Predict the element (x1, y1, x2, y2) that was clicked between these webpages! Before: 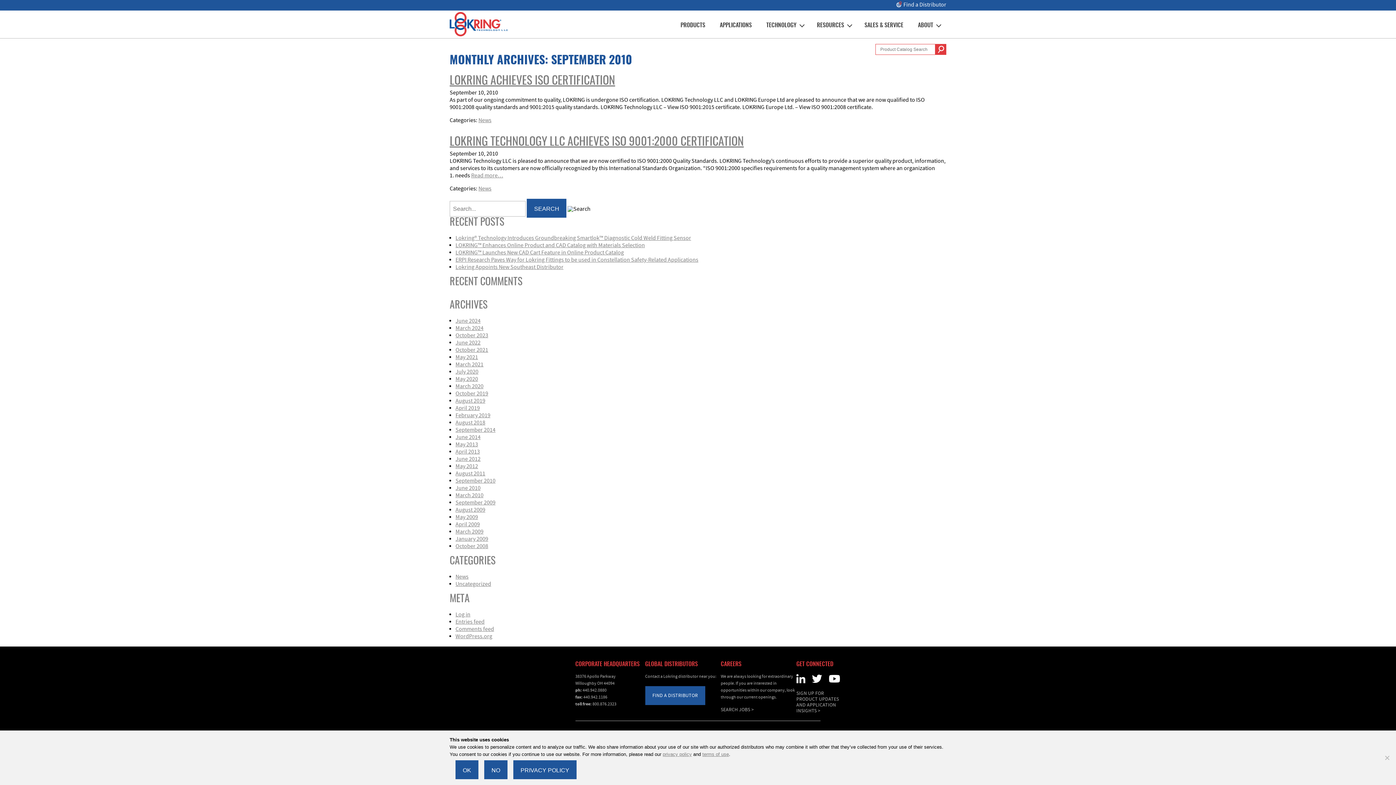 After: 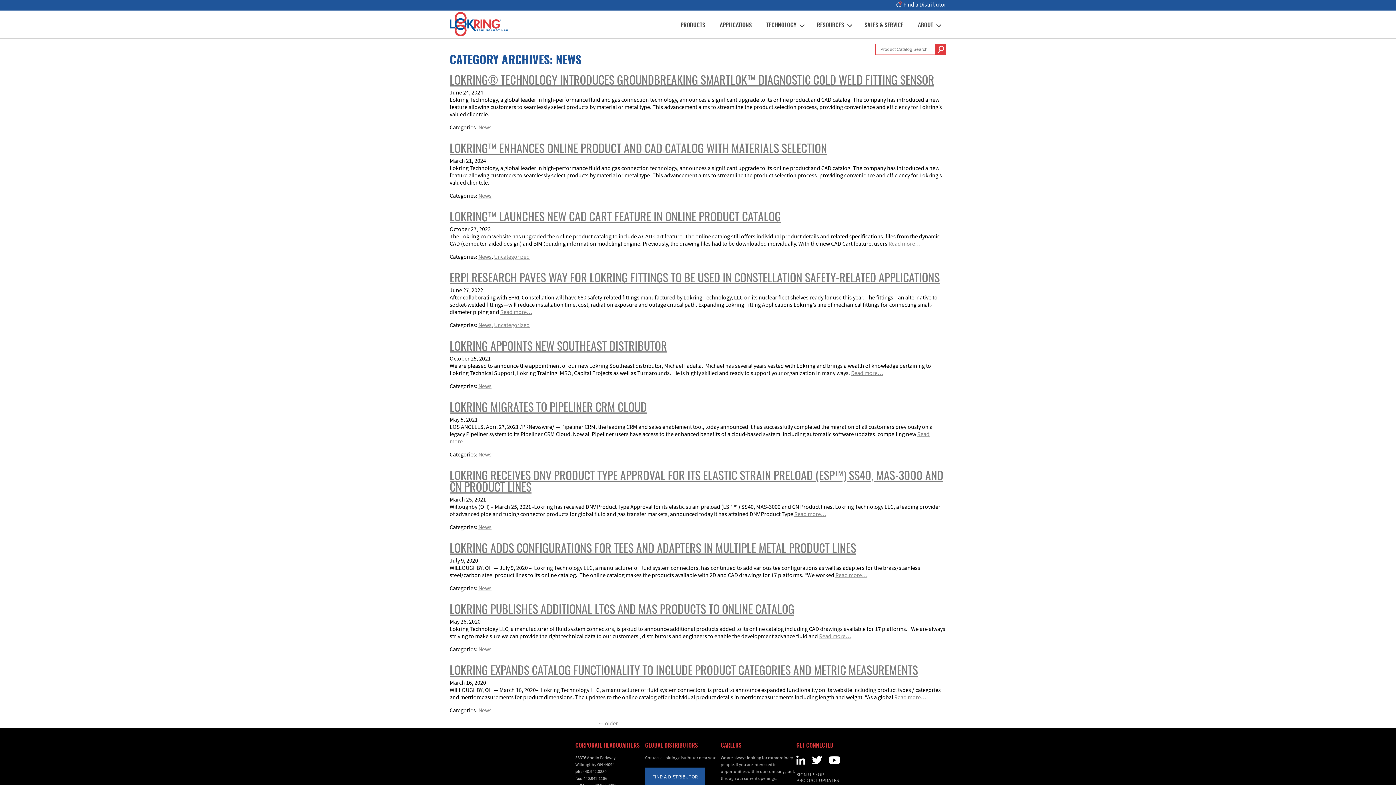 Action: label: News bbox: (455, 573, 468, 582)